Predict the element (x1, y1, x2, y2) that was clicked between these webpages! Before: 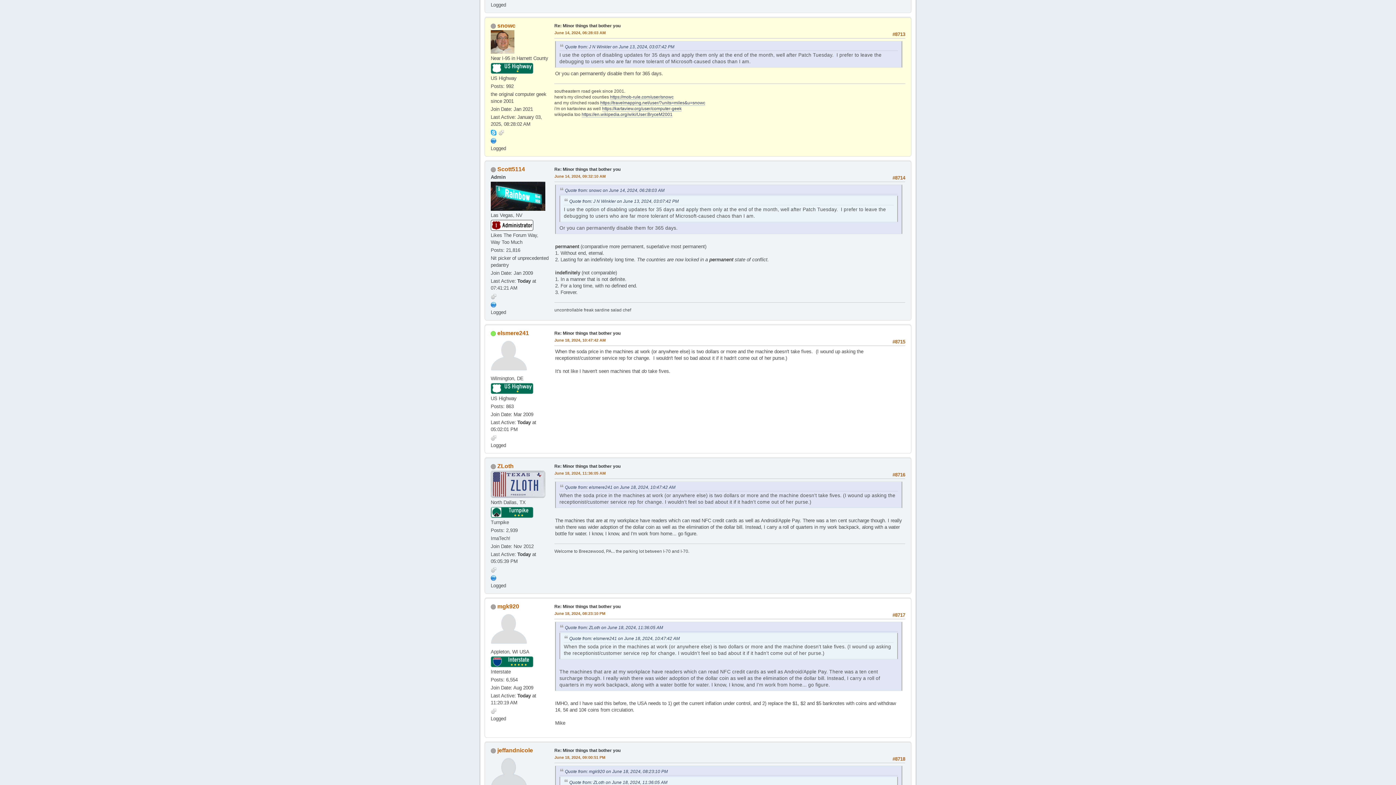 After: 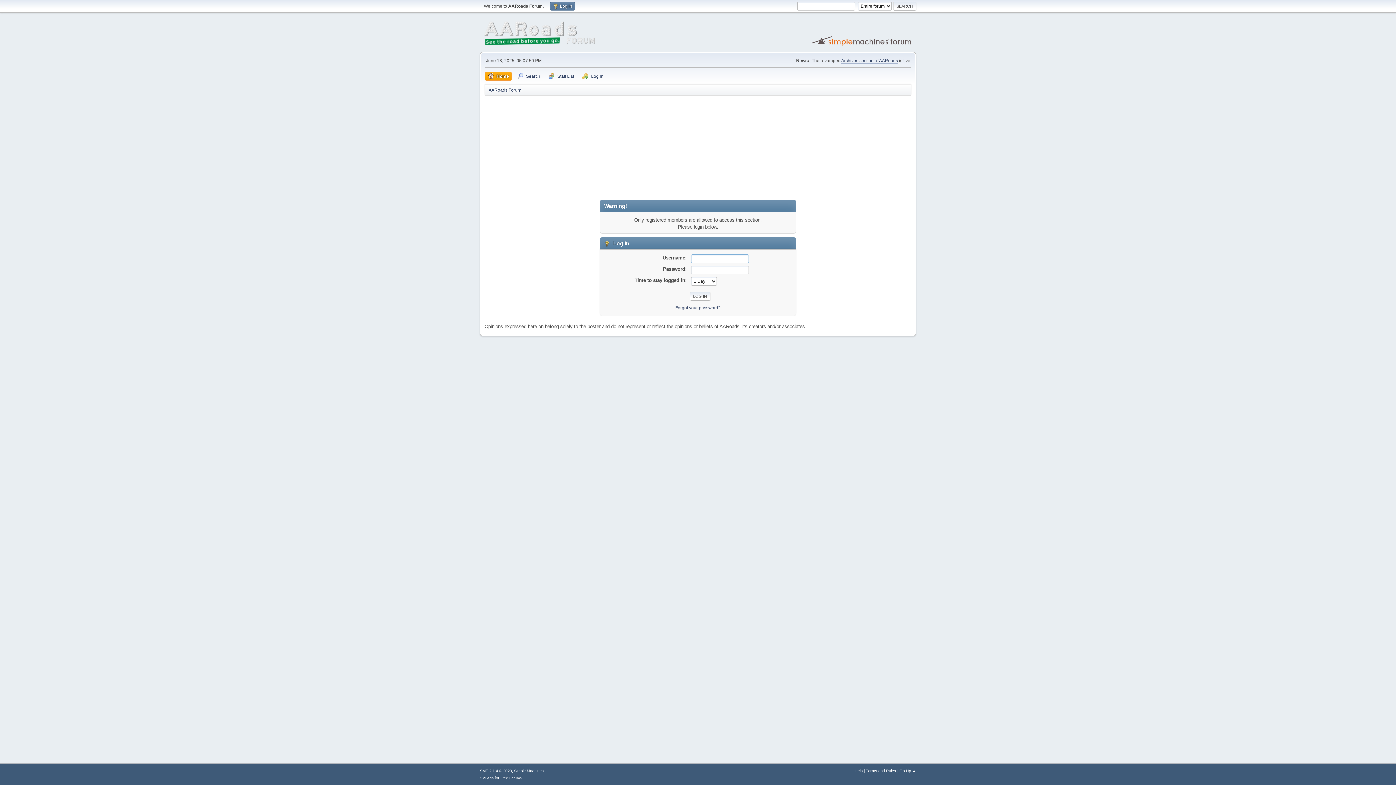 Action: label: jeffandnicole bbox: (497, 747, 533, 753)